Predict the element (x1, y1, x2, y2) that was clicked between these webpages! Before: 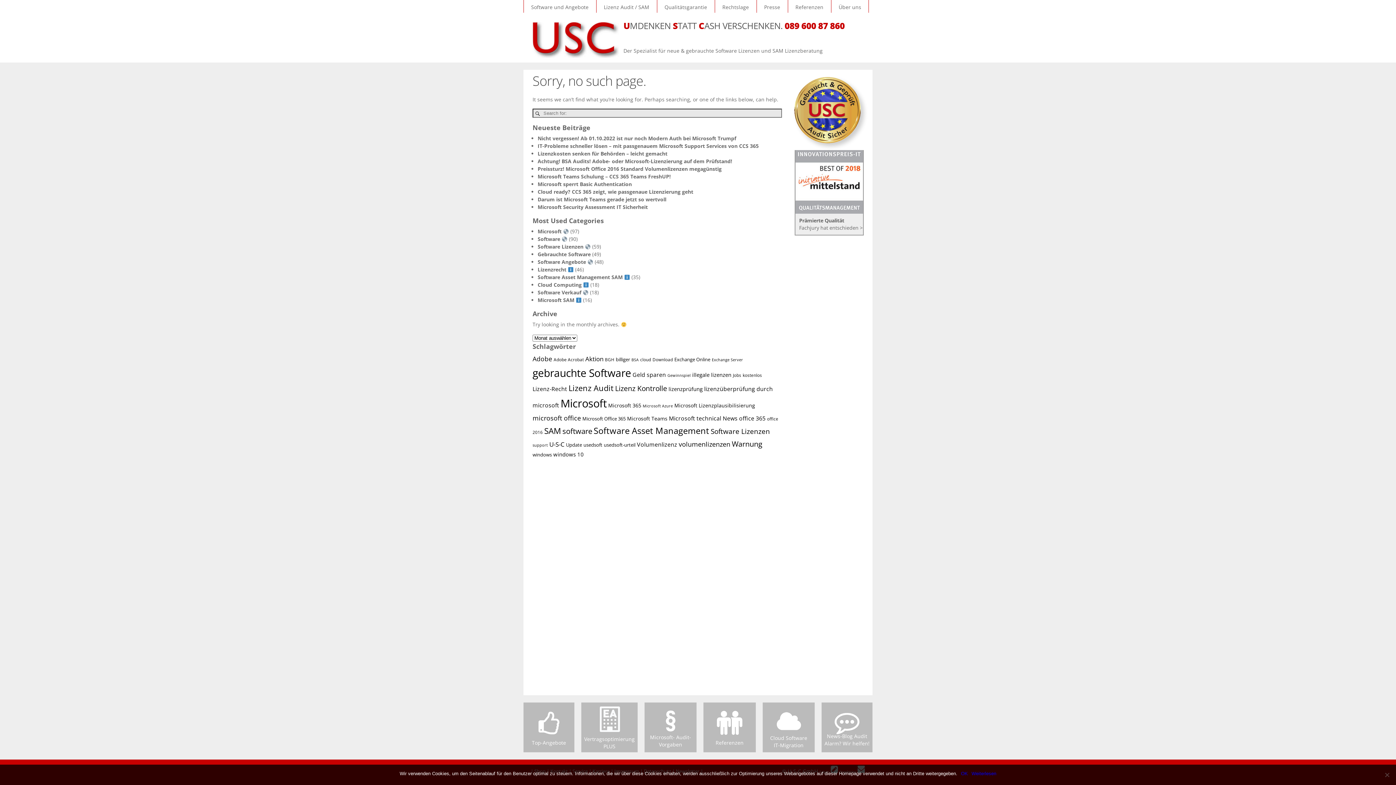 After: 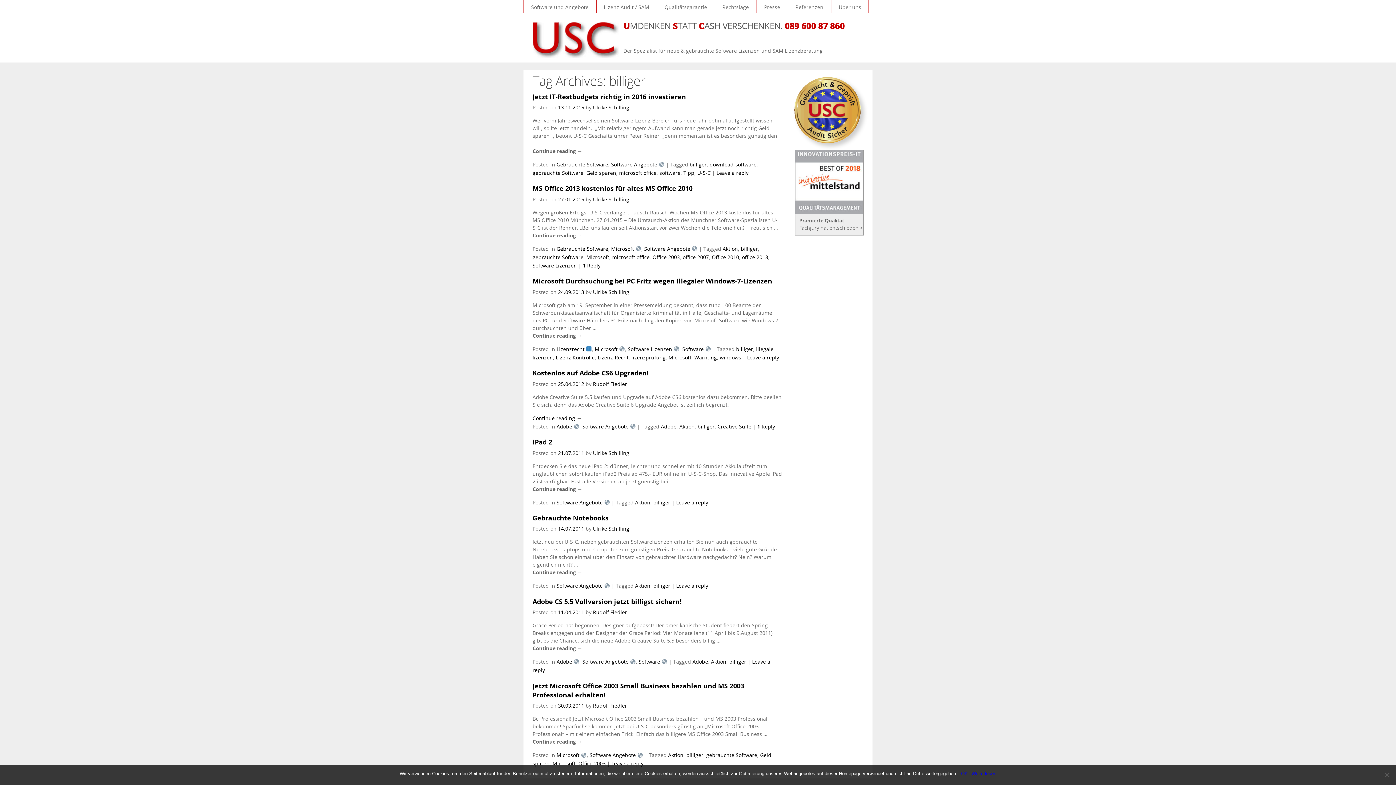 Action: label: billiger (8 Einträge) bbox: (616, 356, 630, 362)